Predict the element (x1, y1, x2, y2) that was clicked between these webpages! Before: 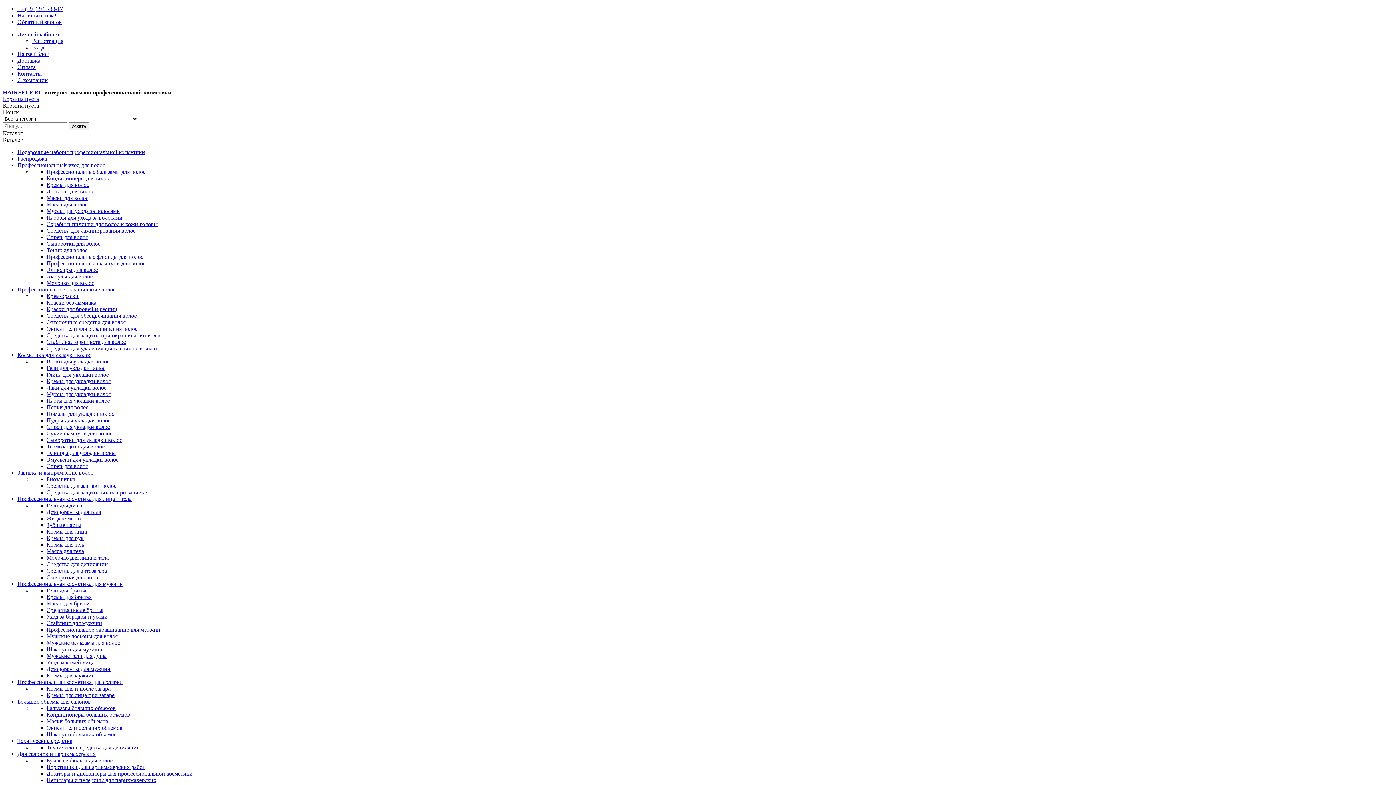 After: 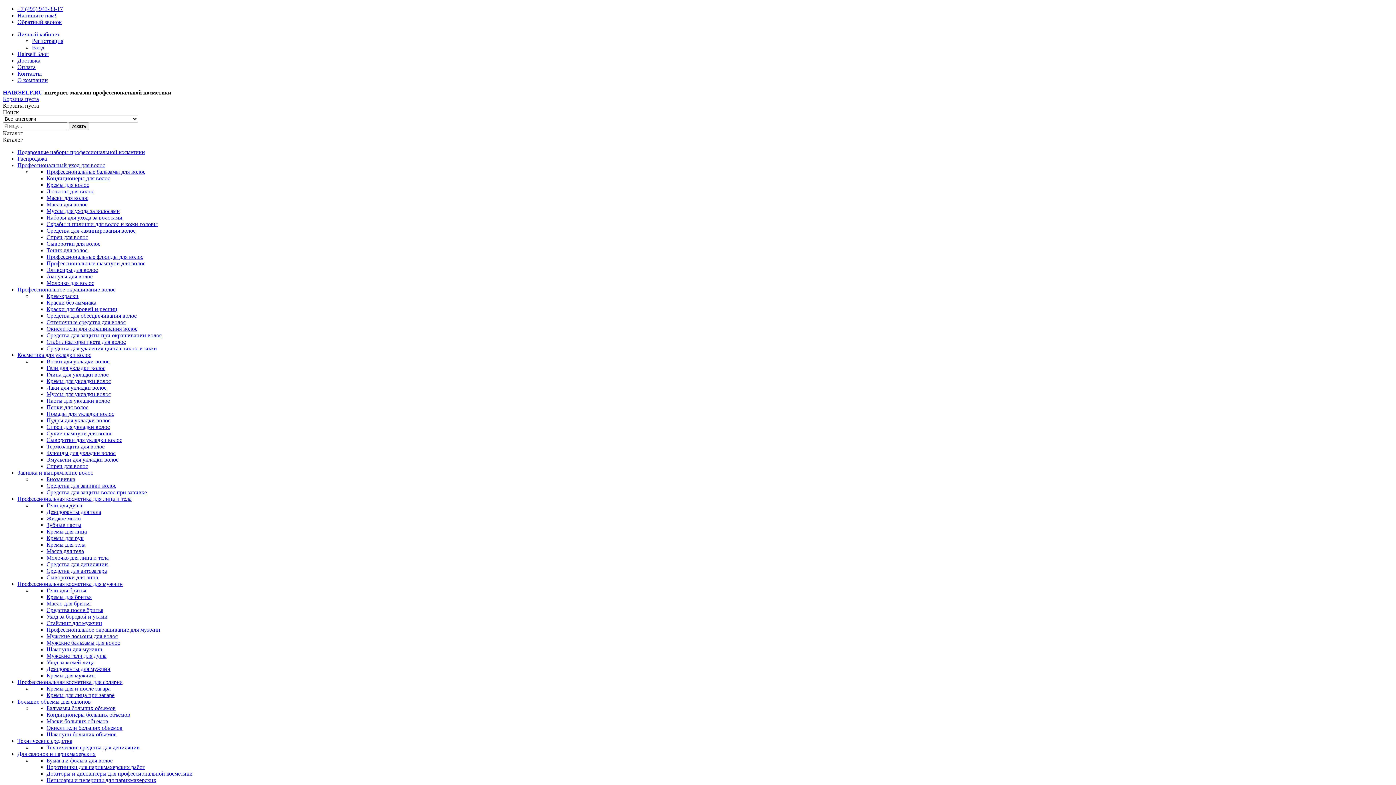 Action: label: Зубные пасты bbox: (46, 522, 81, 528)